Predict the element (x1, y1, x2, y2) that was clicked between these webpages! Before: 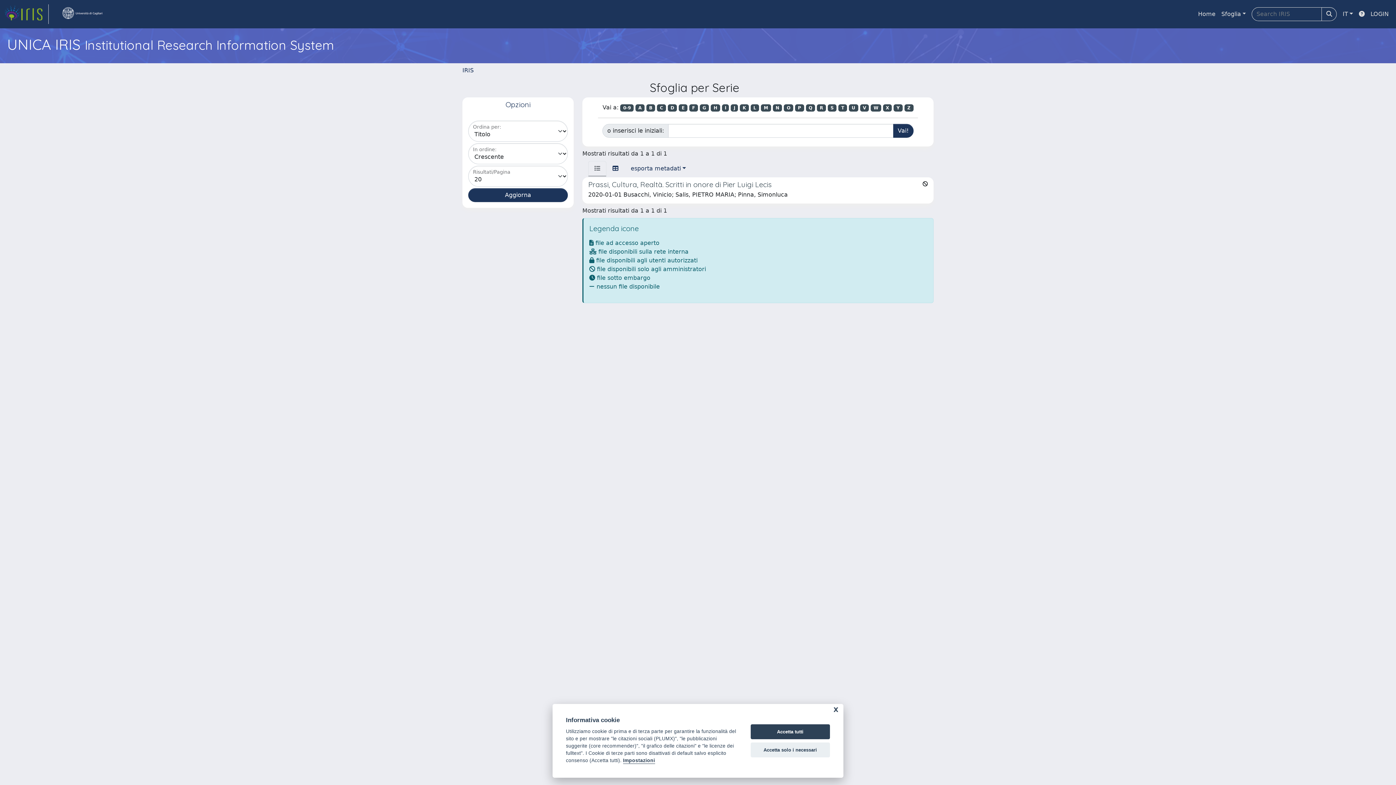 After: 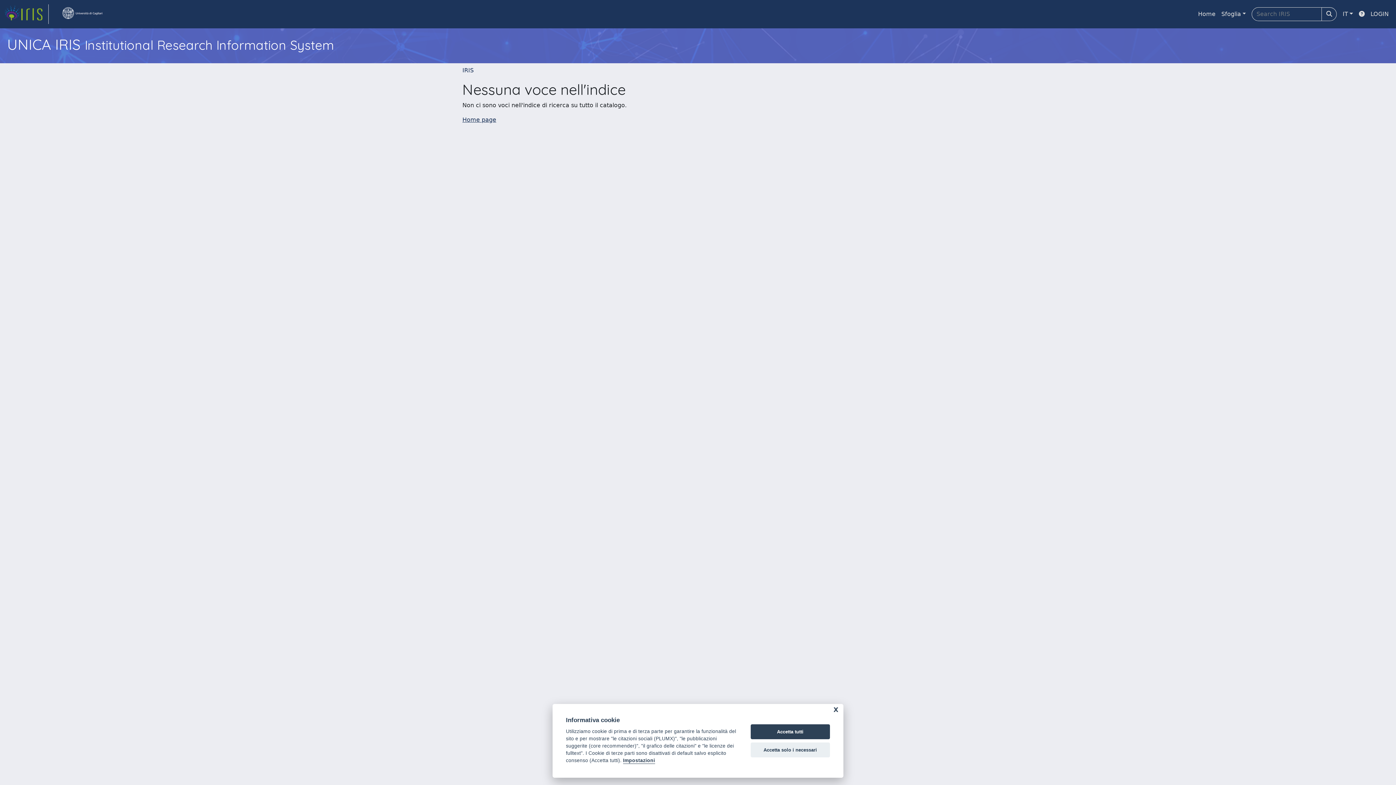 Action: label: Q bbox: (806, 104, 815, 111)